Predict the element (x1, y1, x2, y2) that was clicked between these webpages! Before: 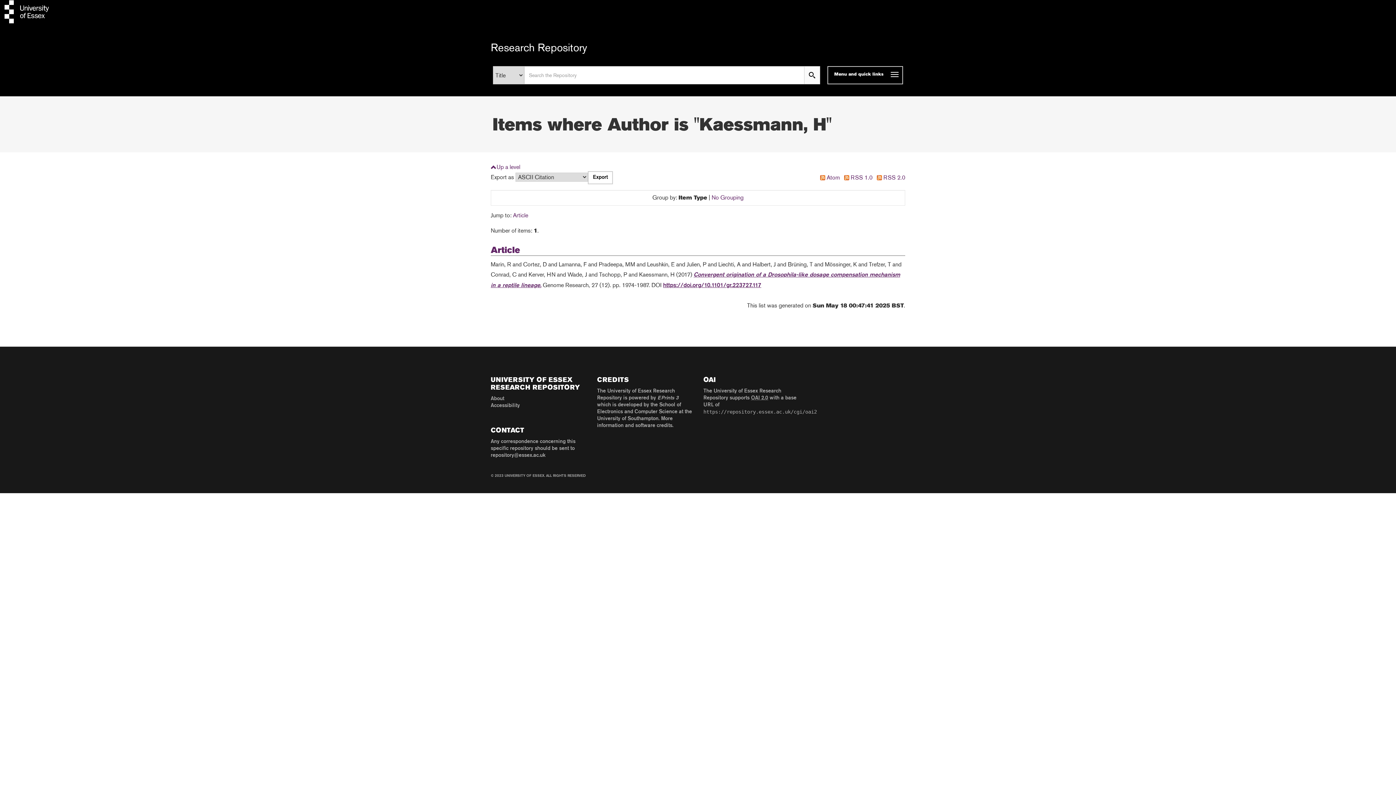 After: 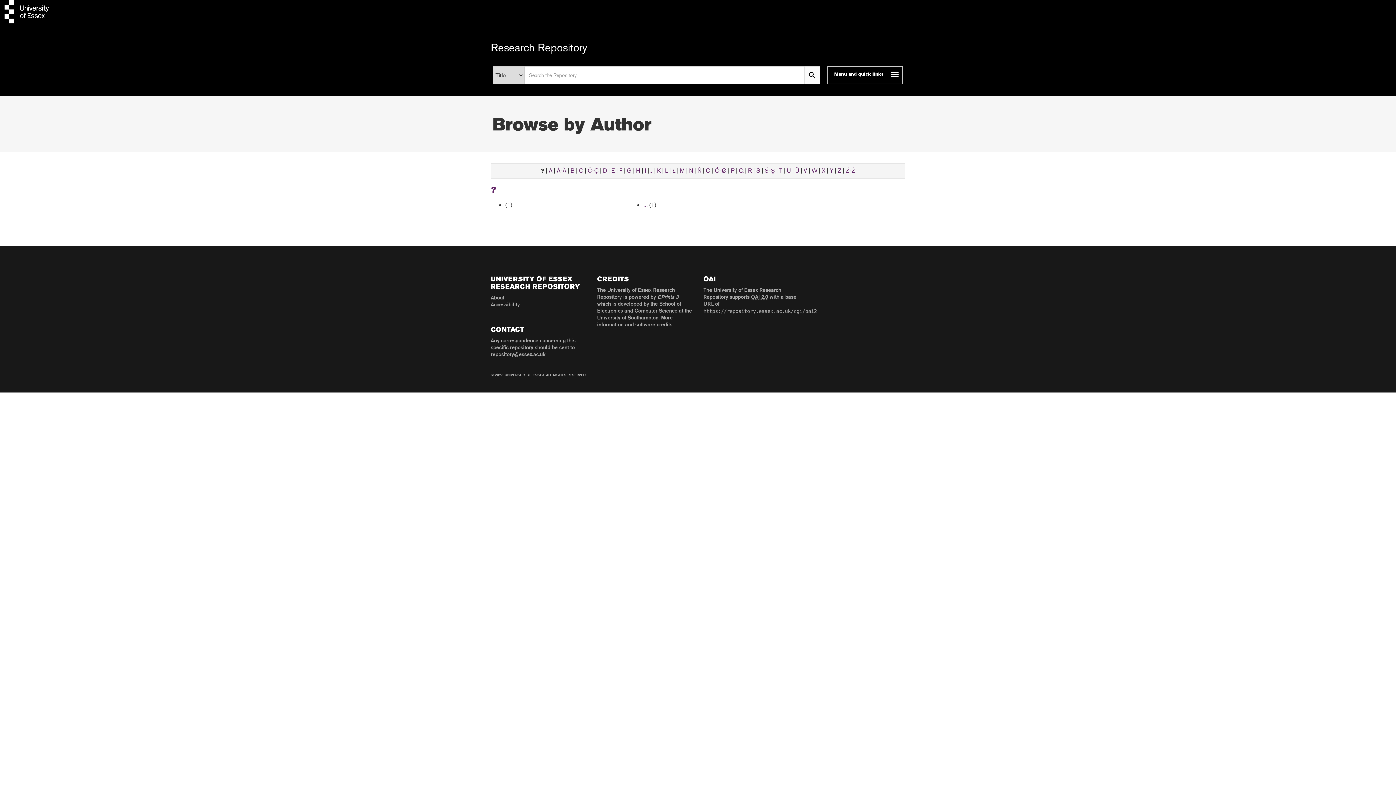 Action: bbox: (496, 163, 520, 170) label: Up a level